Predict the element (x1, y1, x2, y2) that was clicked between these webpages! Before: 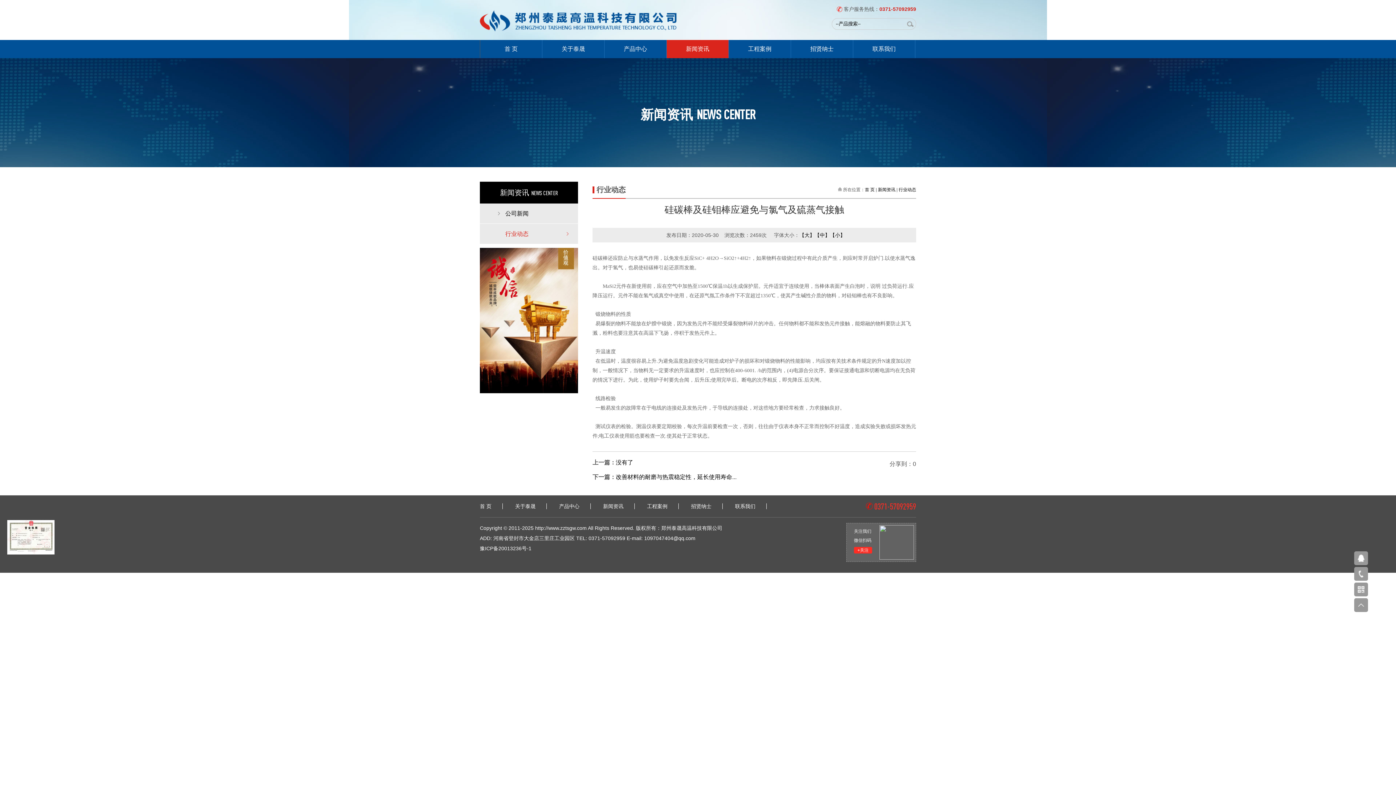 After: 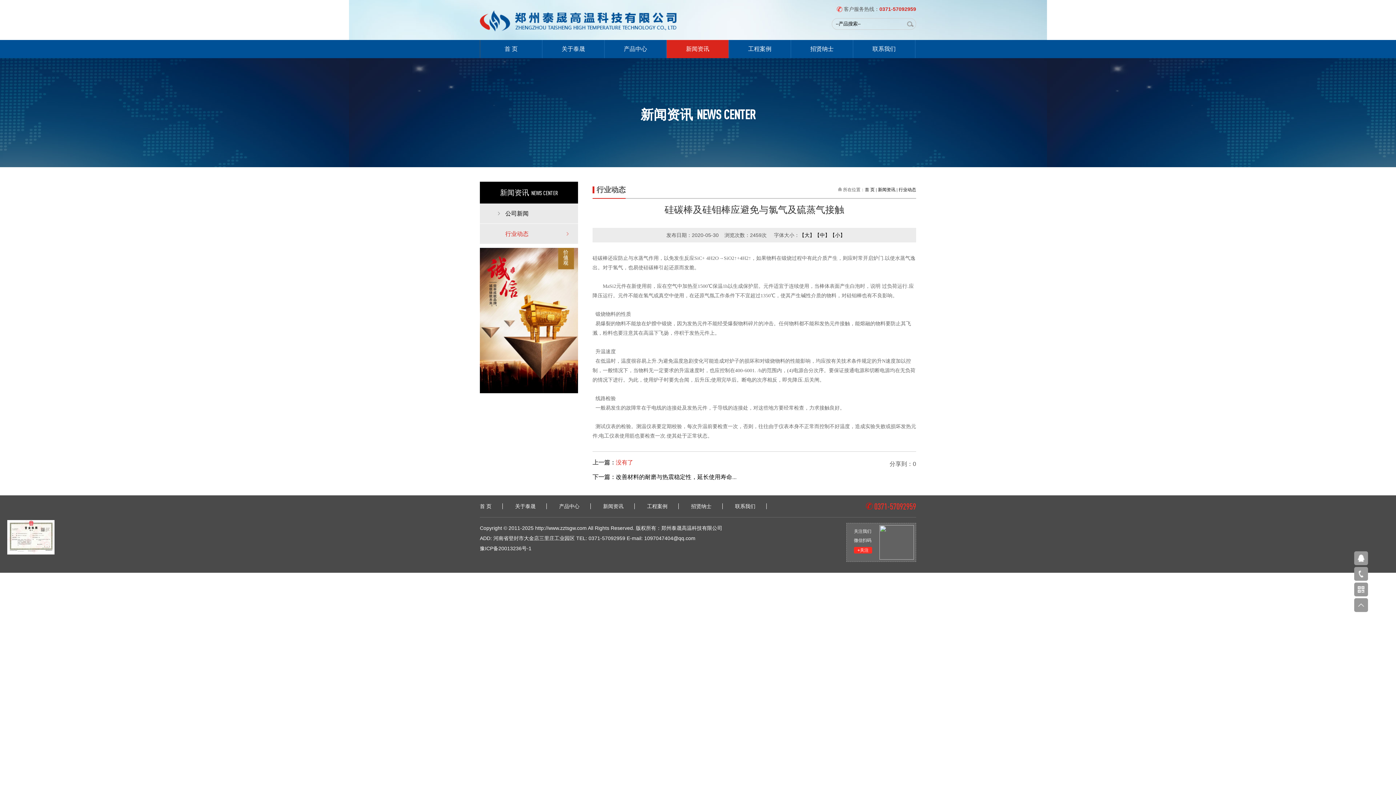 Action: label: 没有了 bbox: (616, 459, 633, 465)